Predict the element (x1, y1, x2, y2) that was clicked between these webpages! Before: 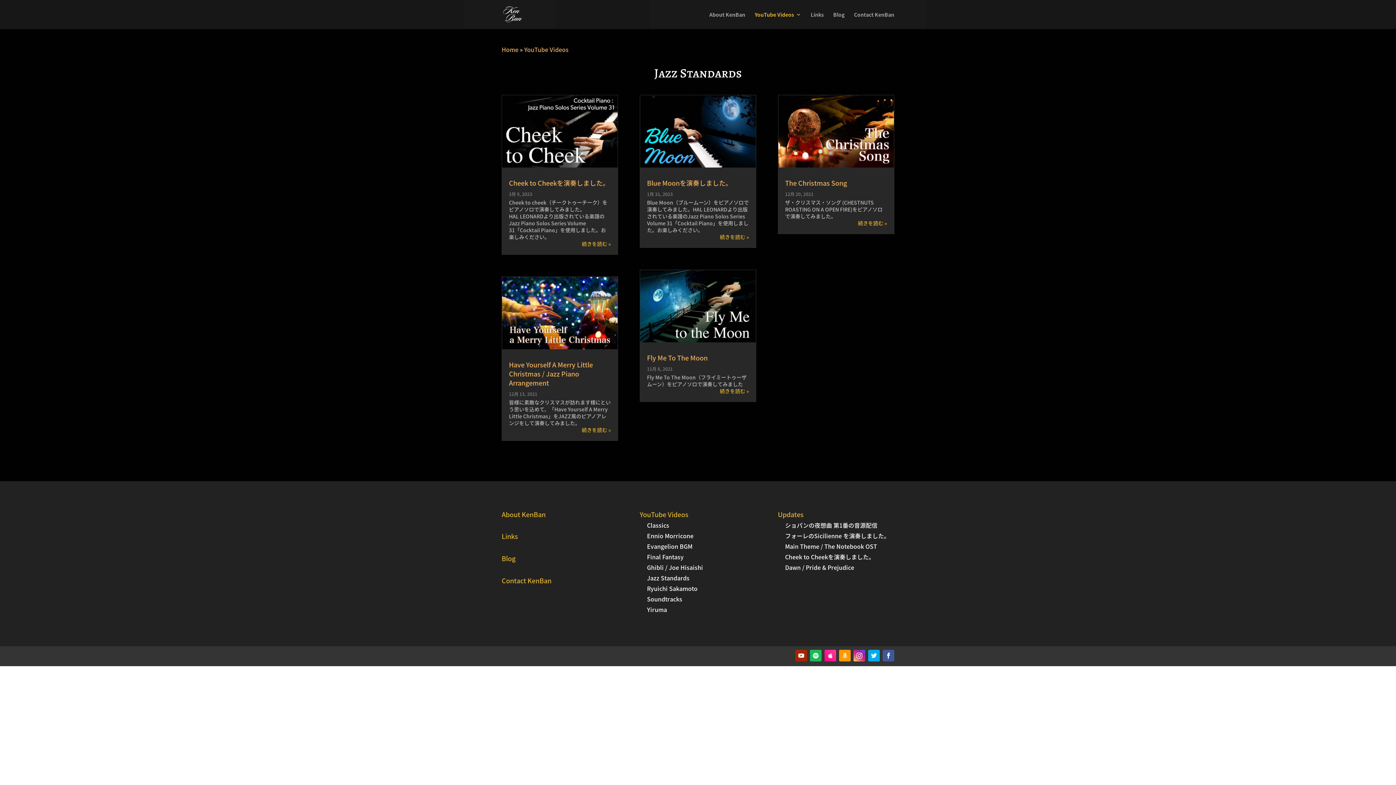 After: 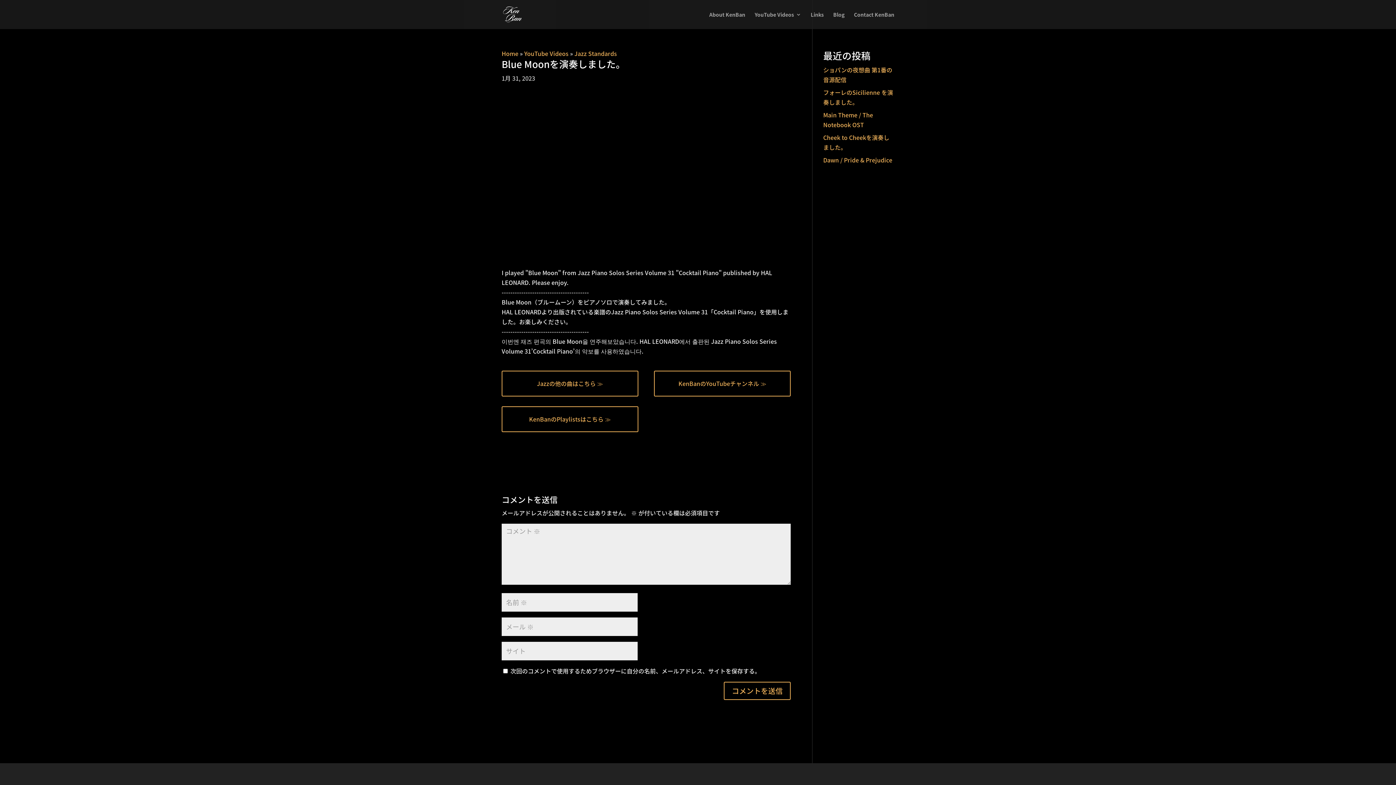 Action: bbox: (640, 95, 756, 167)